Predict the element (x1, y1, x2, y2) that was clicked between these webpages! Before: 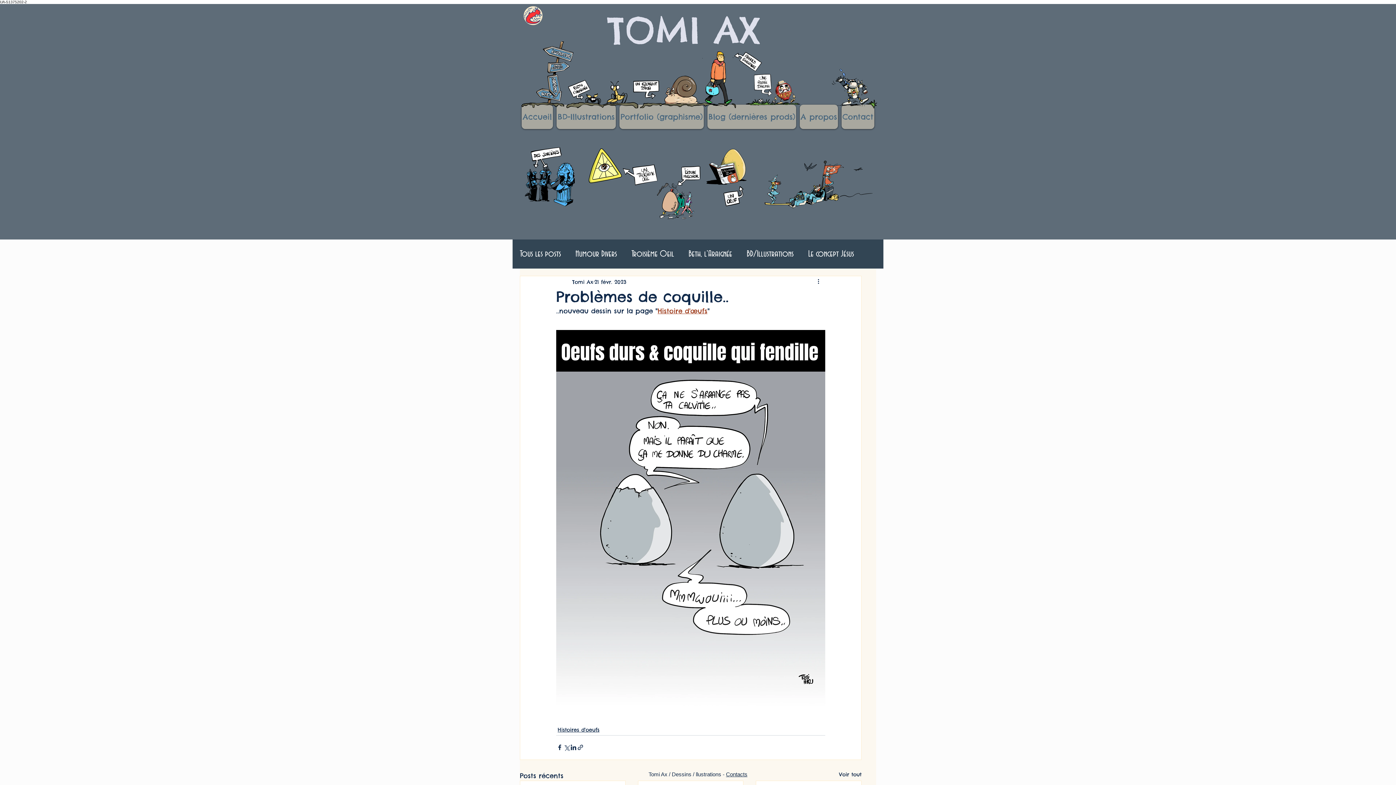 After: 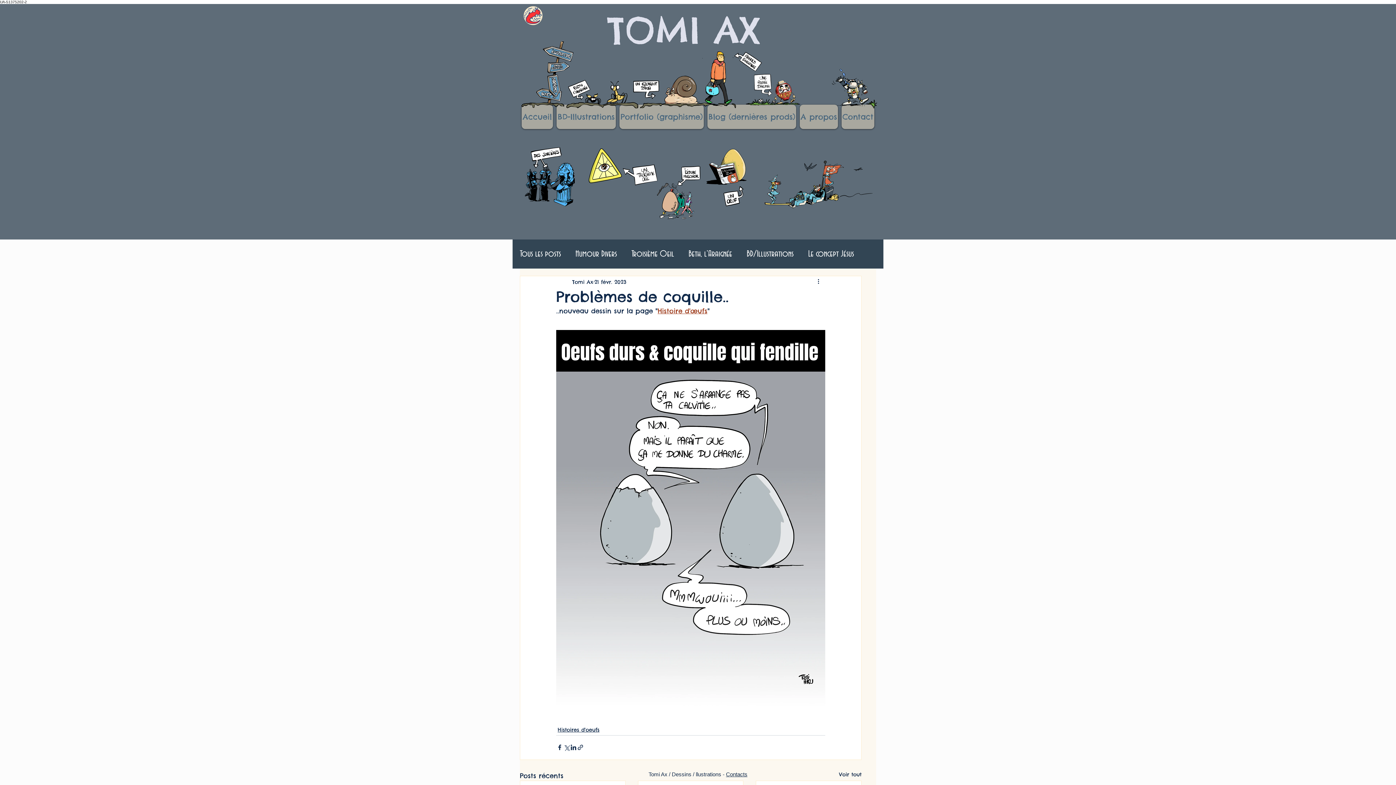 Action: label: Histoire d'œufs bbox: (657, 306, 707, 315)